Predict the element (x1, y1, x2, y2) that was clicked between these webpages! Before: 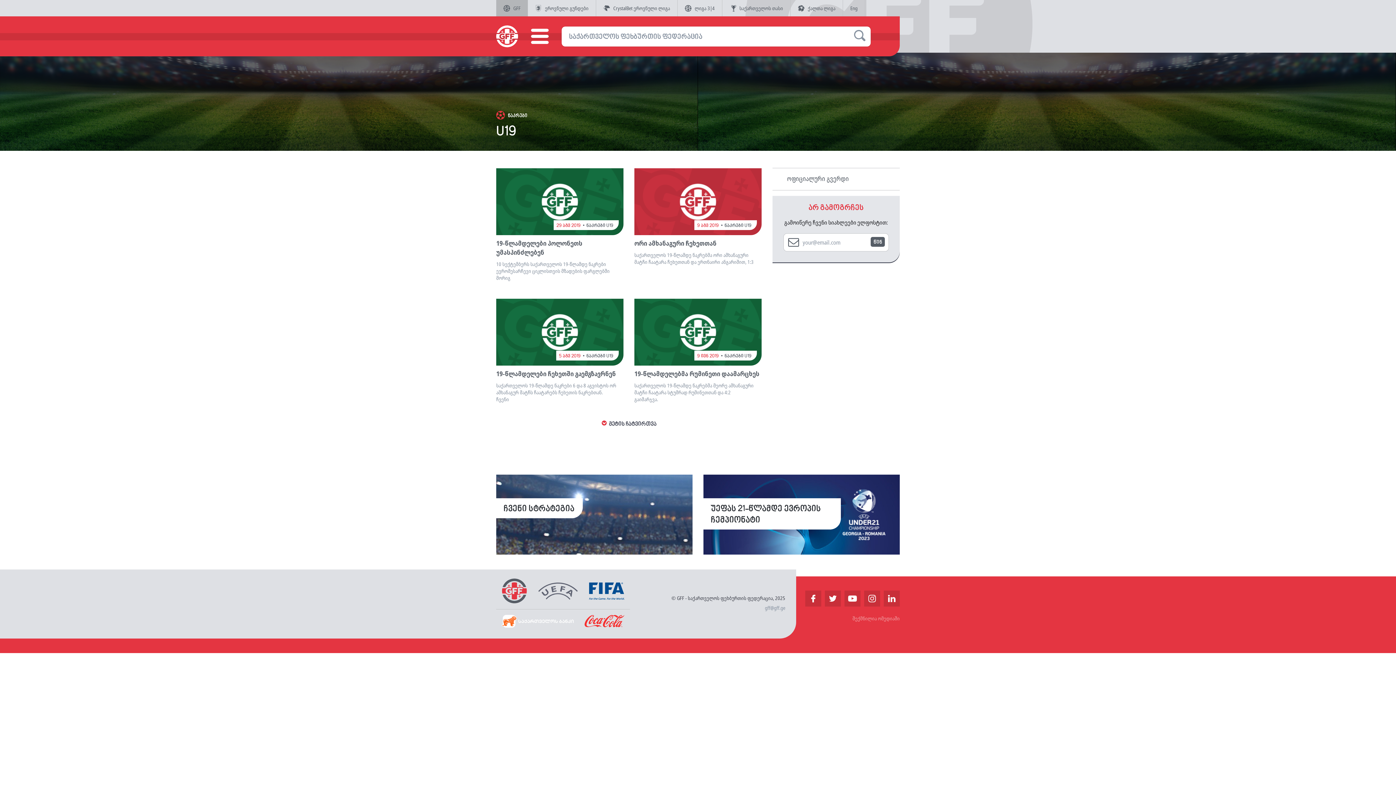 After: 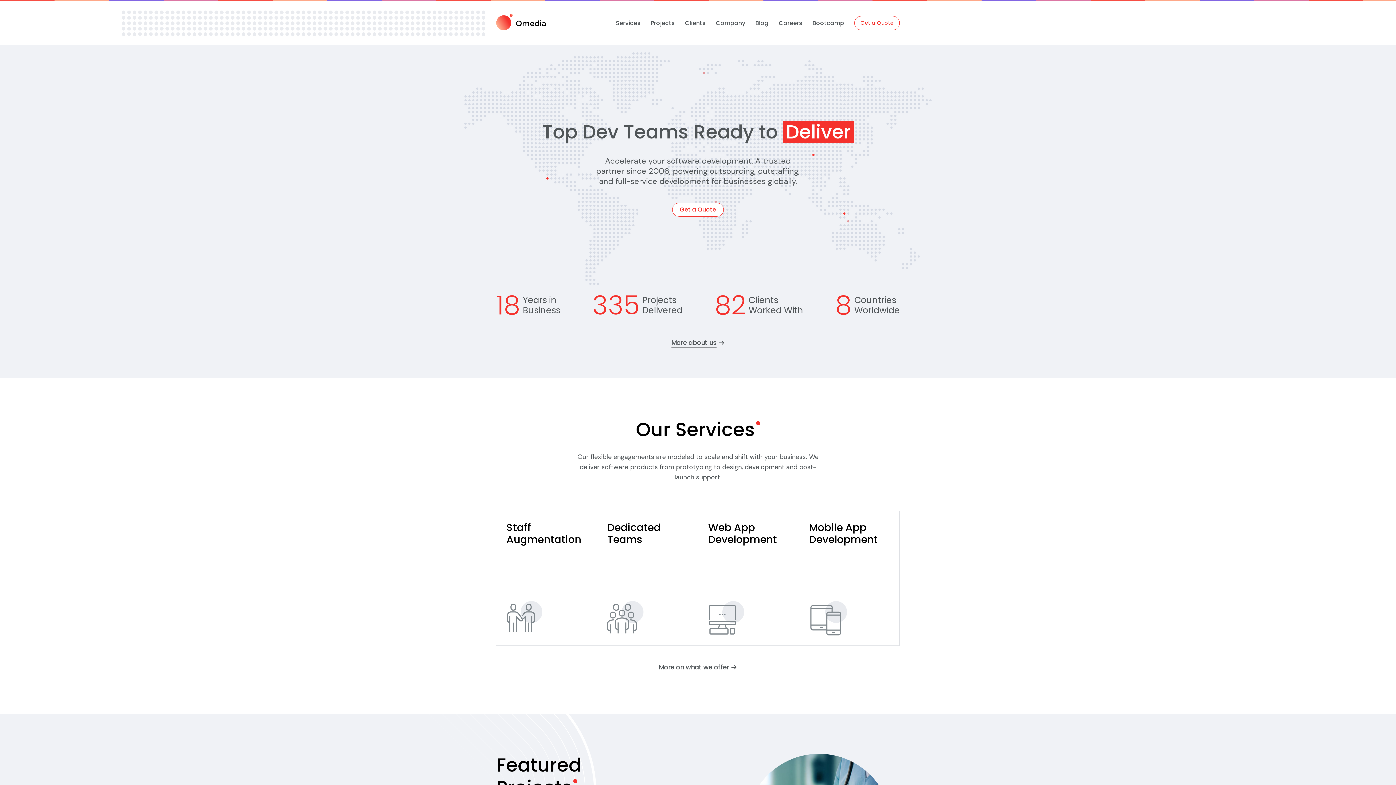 Action: bbox: (852, 615, 900, 622) label: შექმნილია ომედიაში